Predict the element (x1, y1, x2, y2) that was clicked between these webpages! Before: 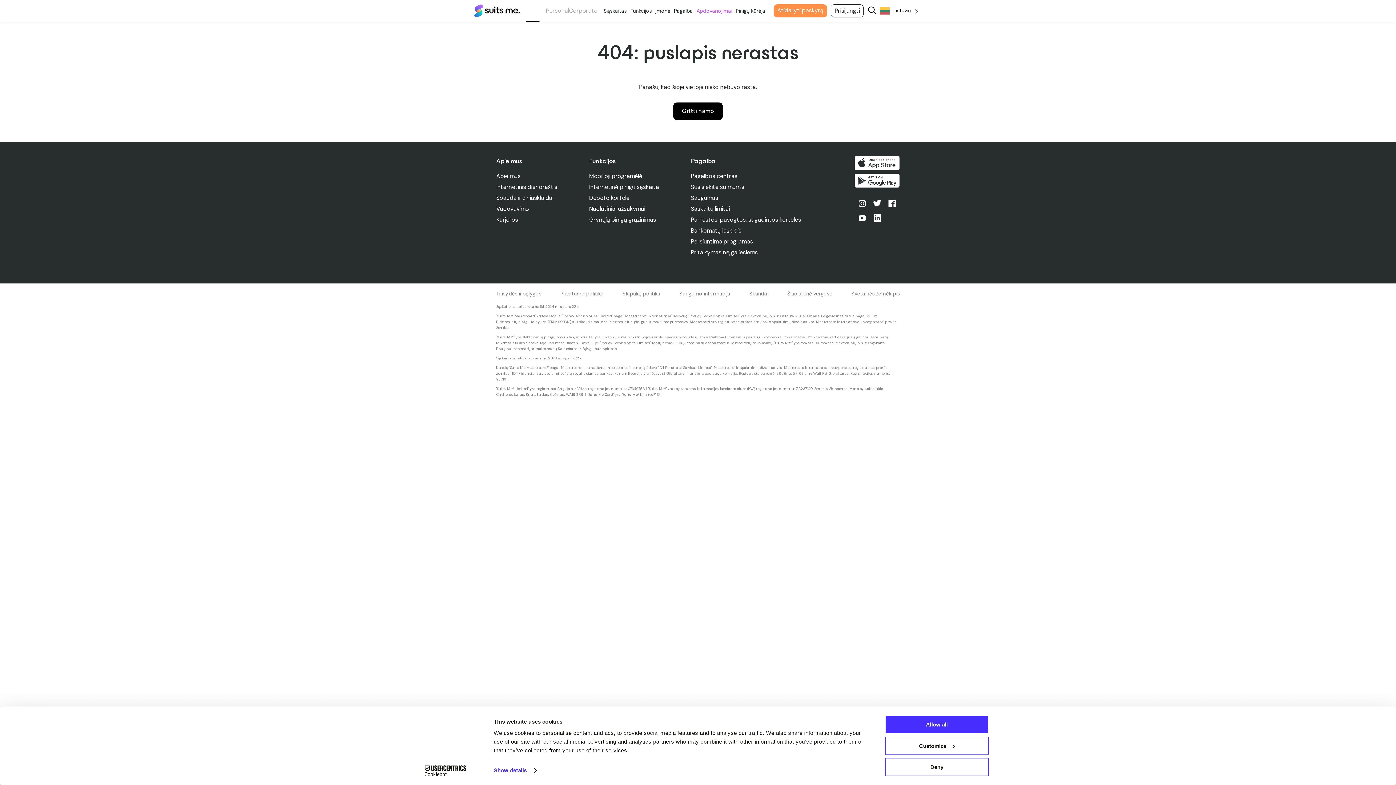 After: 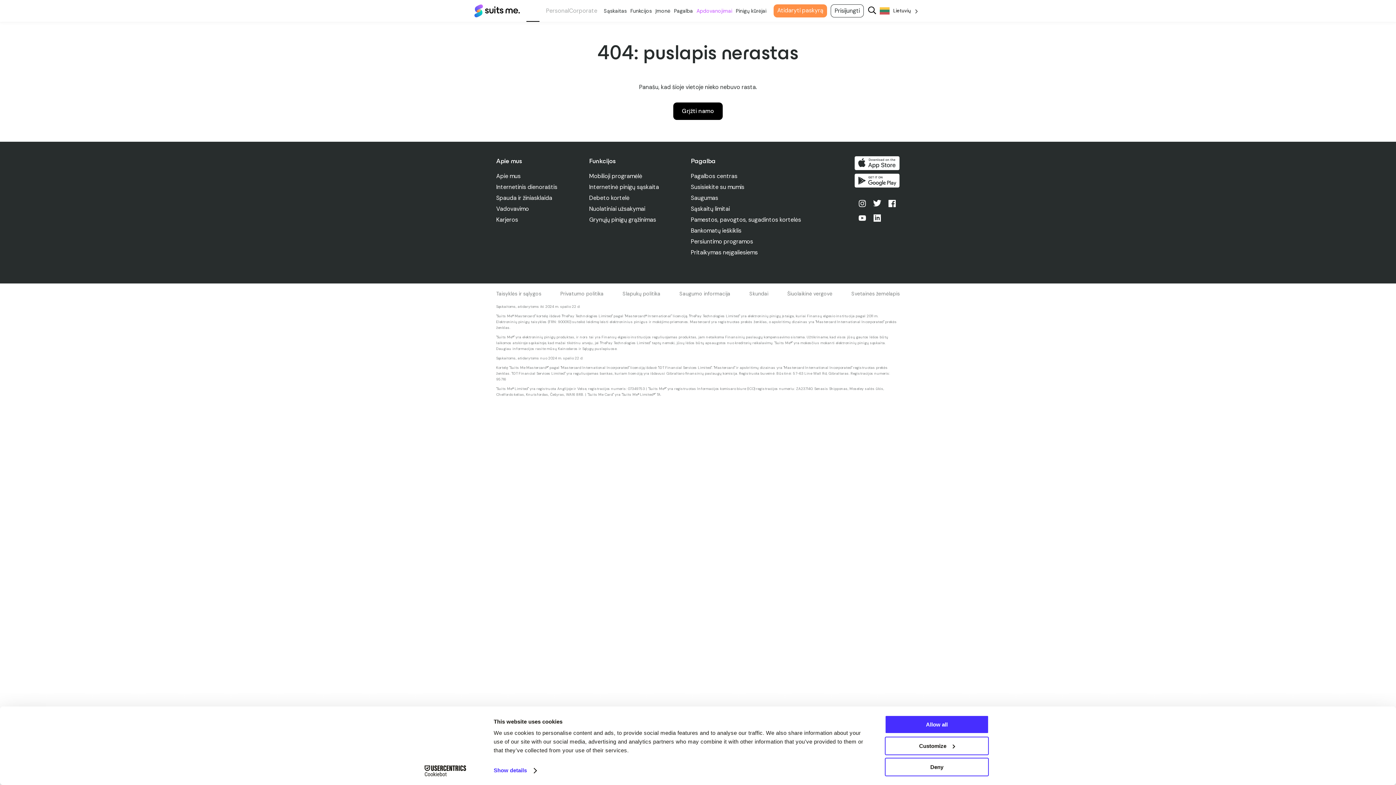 Action: bbox: (858, 214, 866, 221)